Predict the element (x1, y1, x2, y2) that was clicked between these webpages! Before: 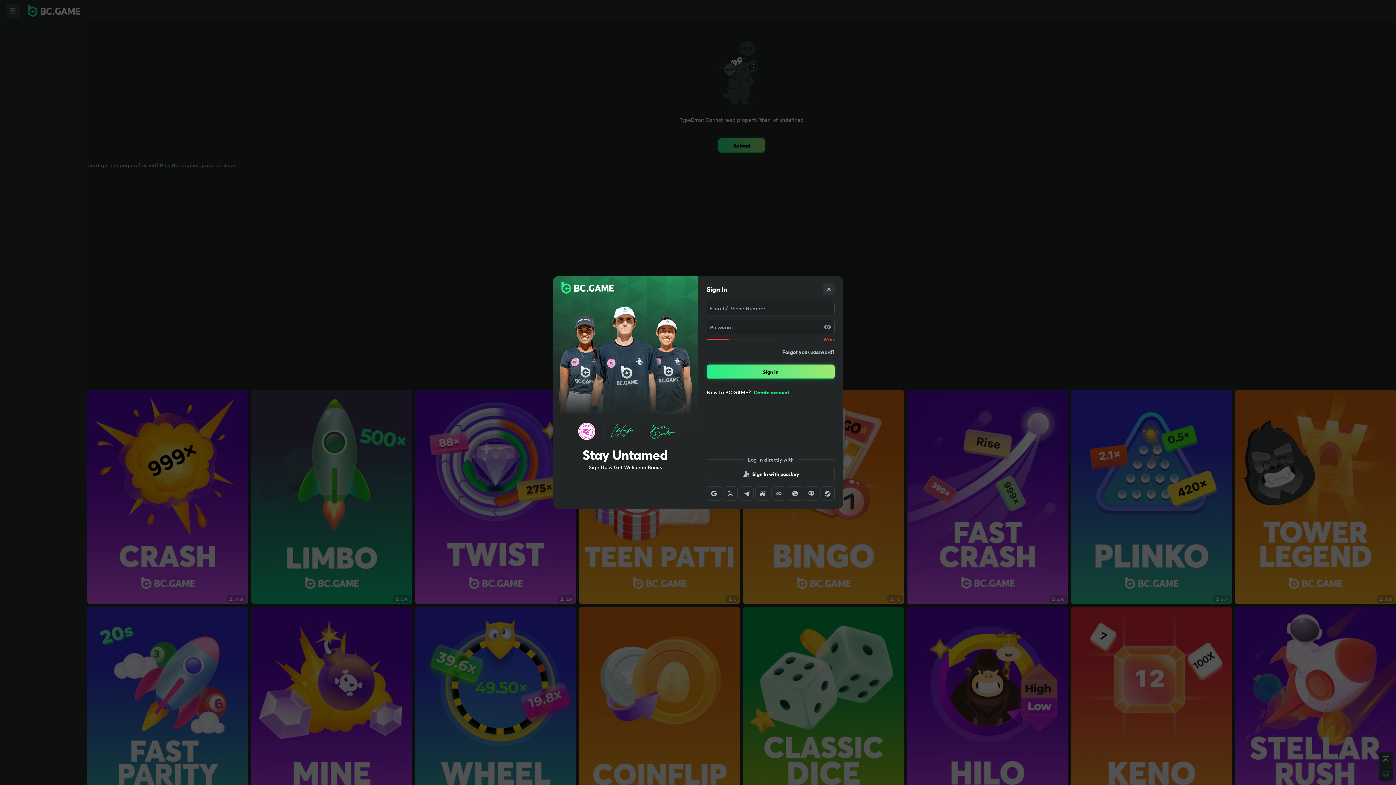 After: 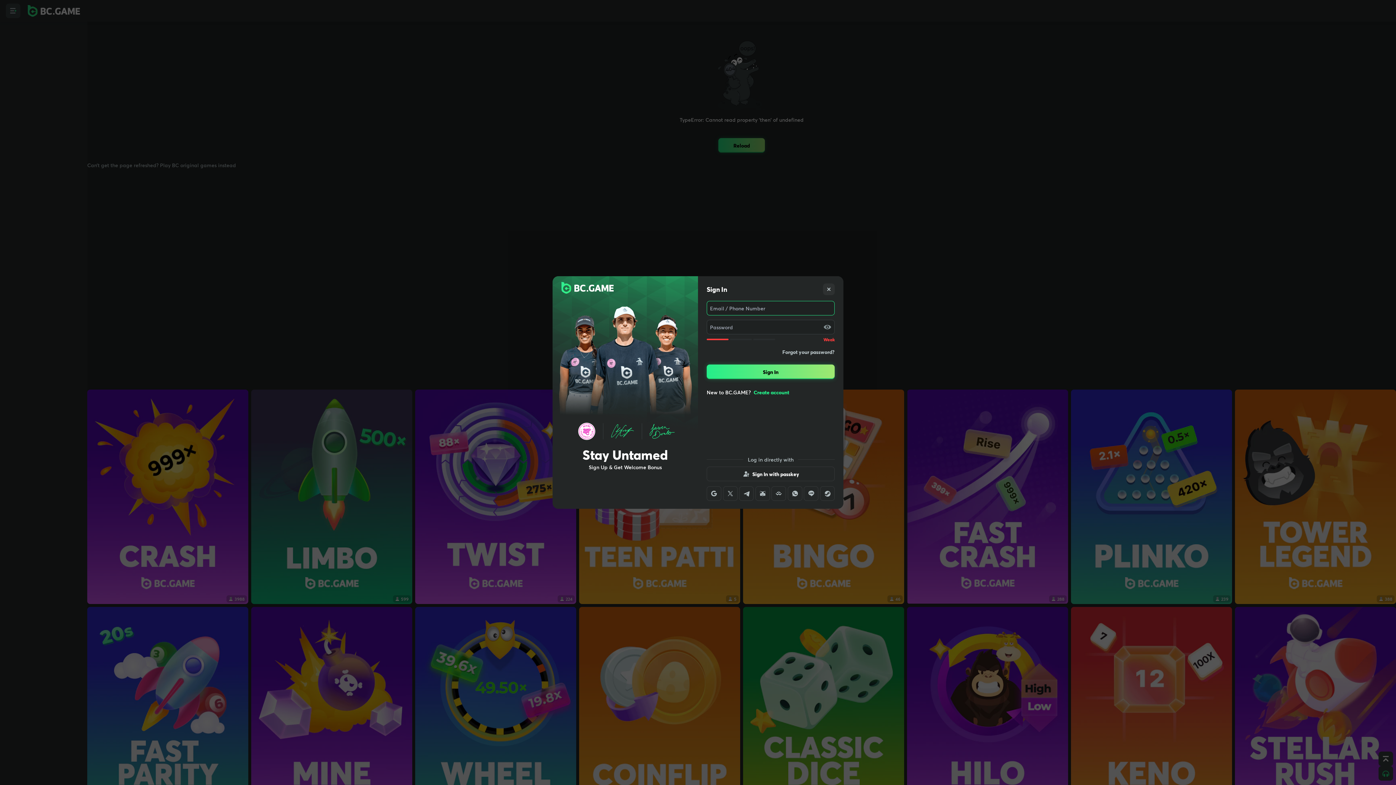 Action: label: Sign In bbox: (706, 364, 834, 379)